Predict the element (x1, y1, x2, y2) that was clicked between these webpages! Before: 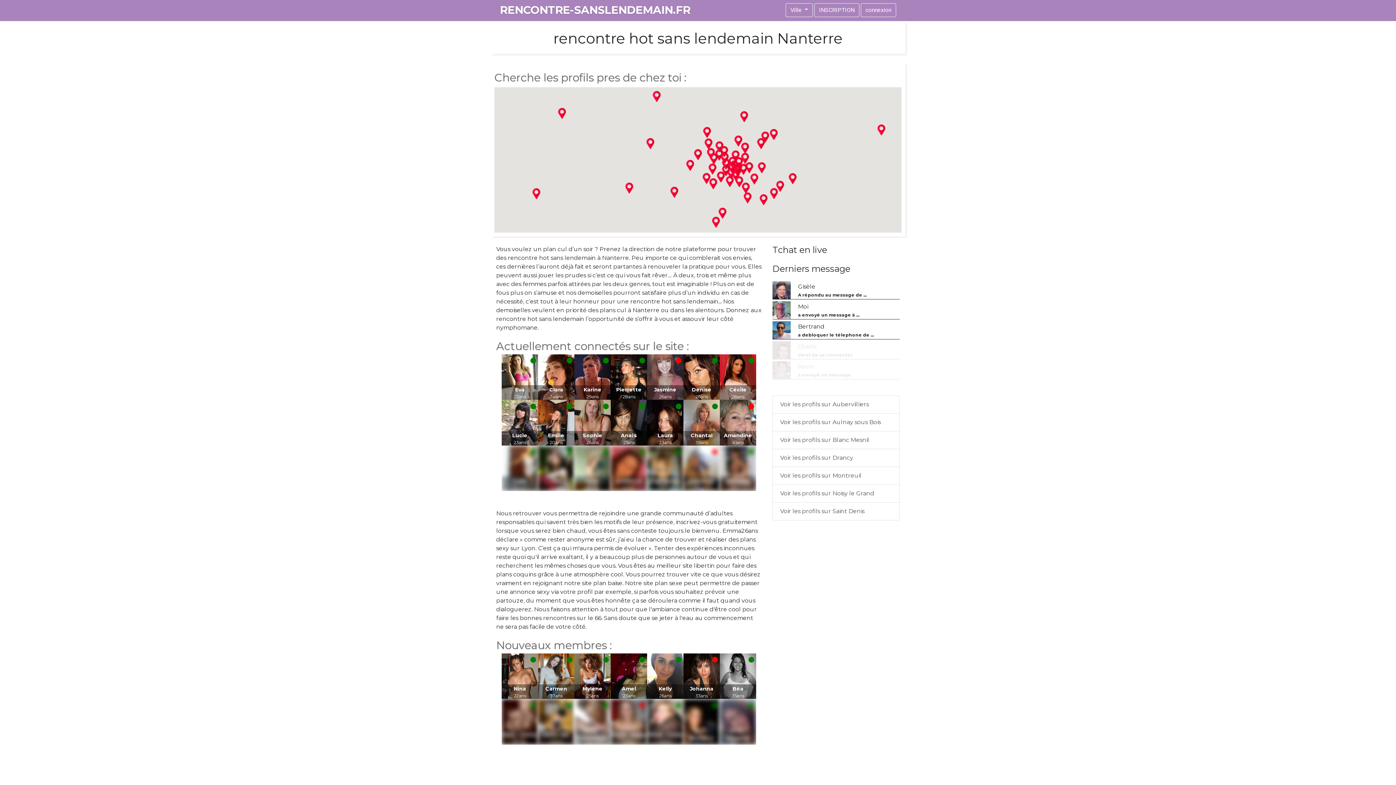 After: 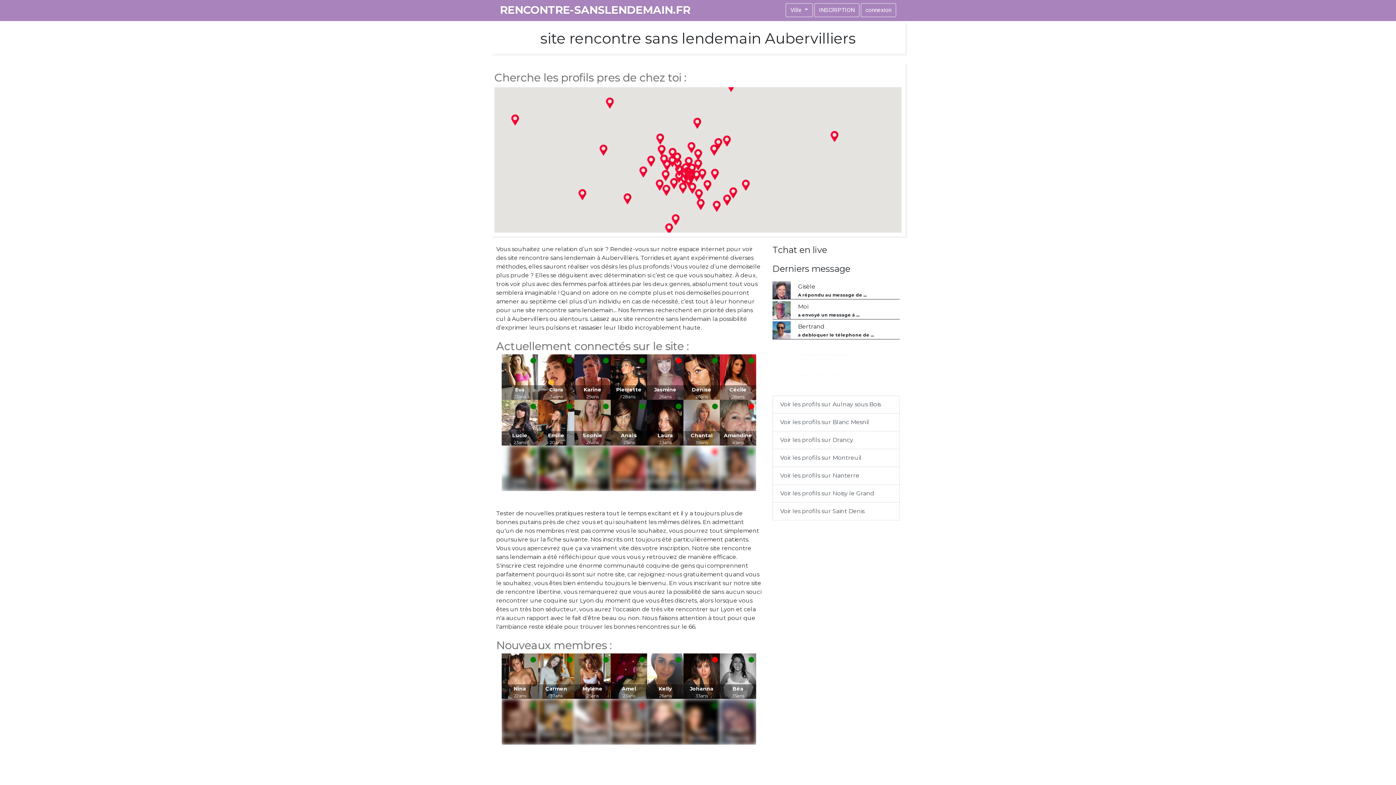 Action: bbox: (772, 395, 900, 413) label: Voir les profils sur Aubervilliers